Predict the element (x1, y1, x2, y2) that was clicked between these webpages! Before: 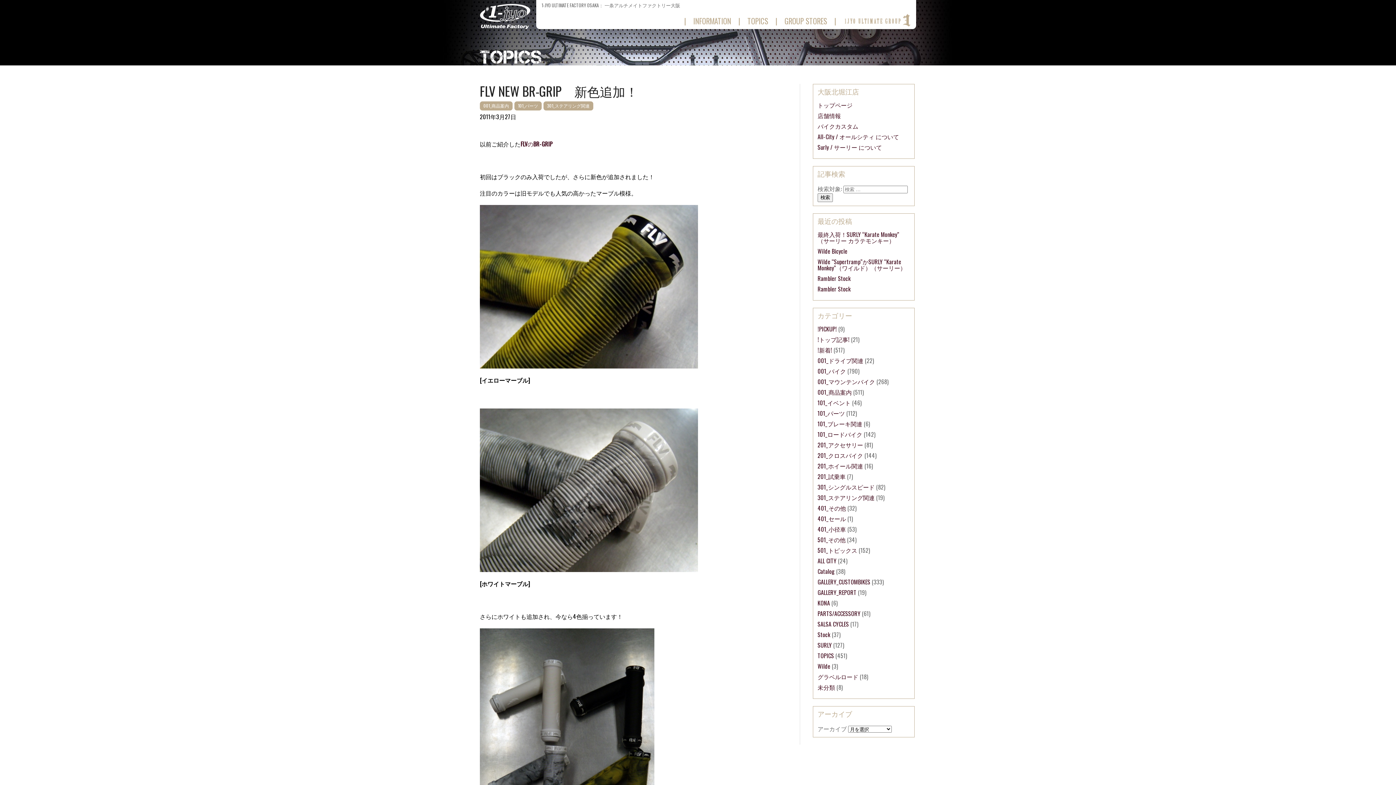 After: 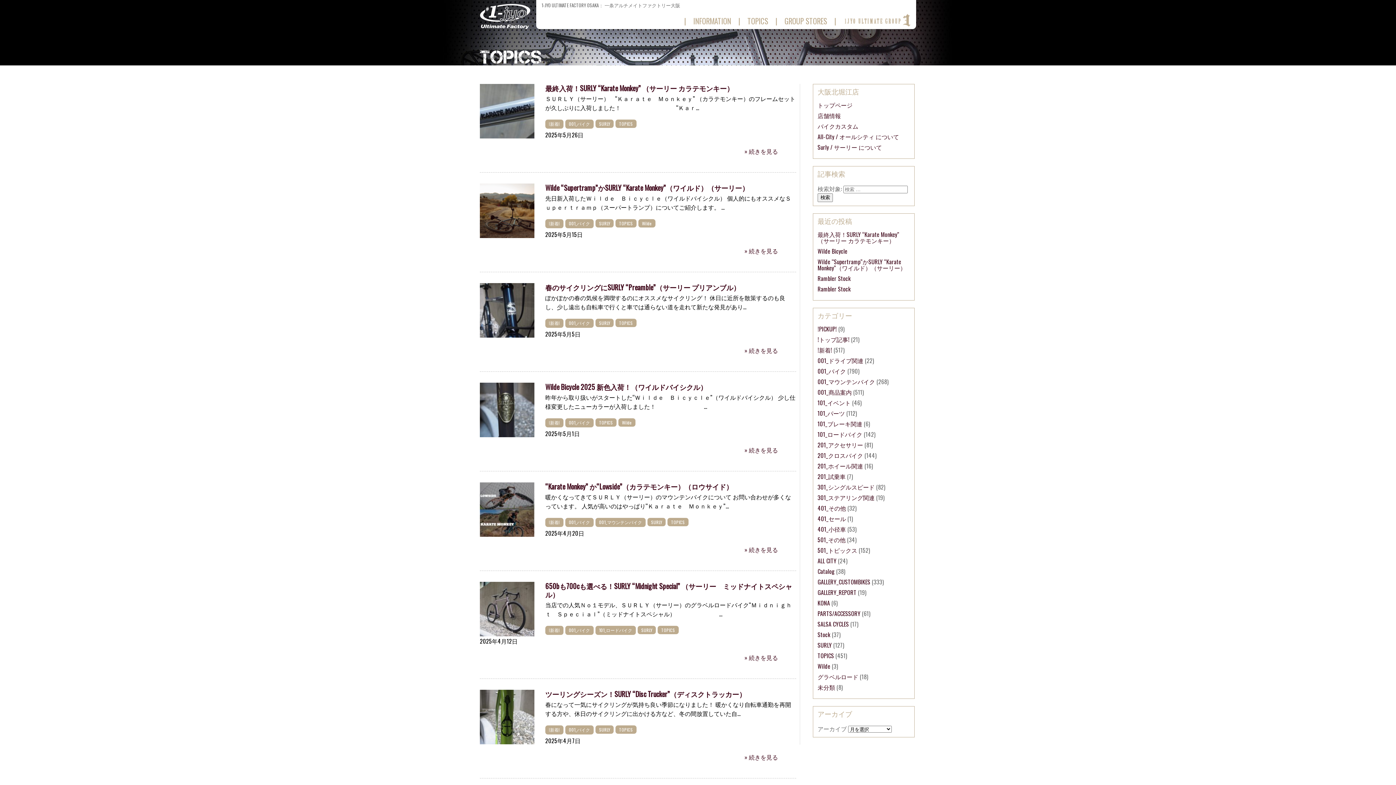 Action: label: TOPICS bbox: (747, 15, 768, 26)